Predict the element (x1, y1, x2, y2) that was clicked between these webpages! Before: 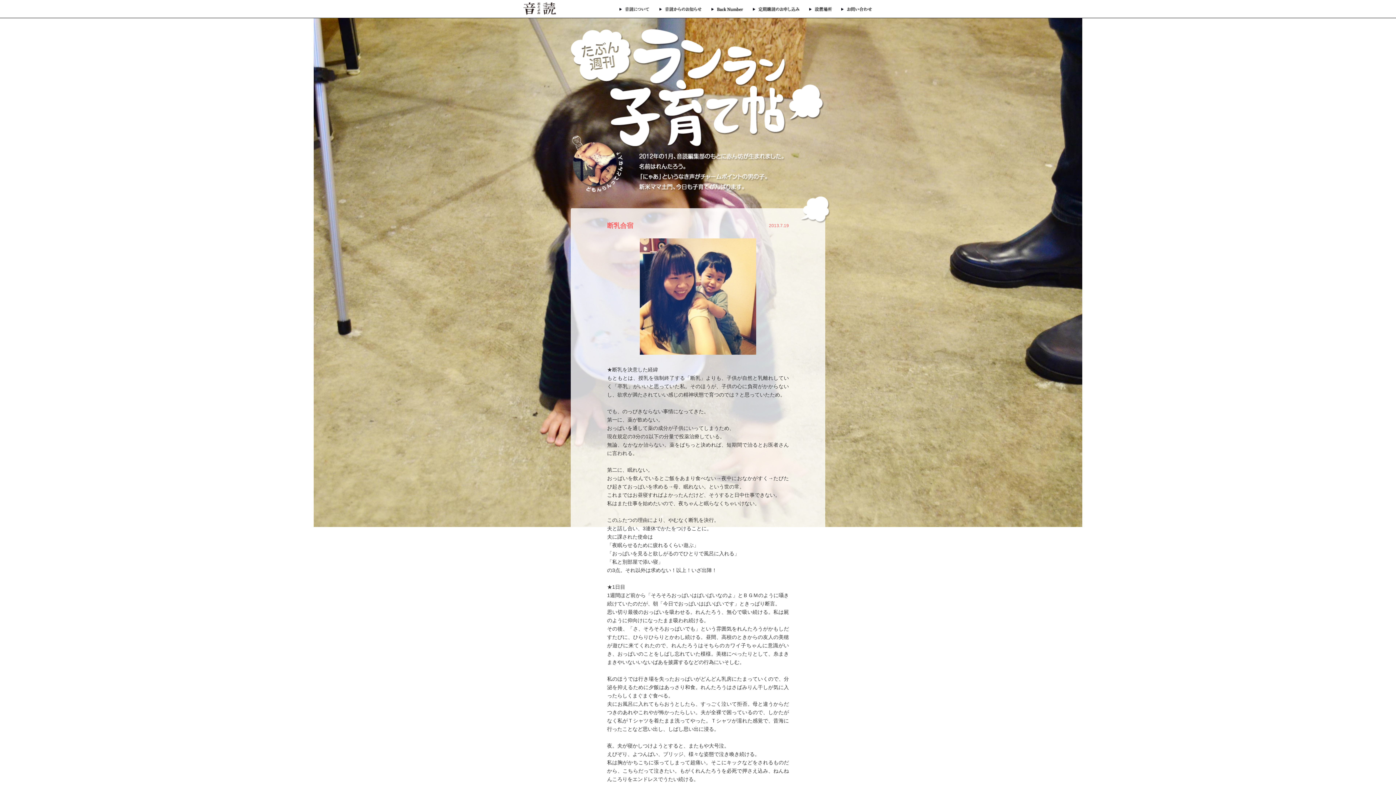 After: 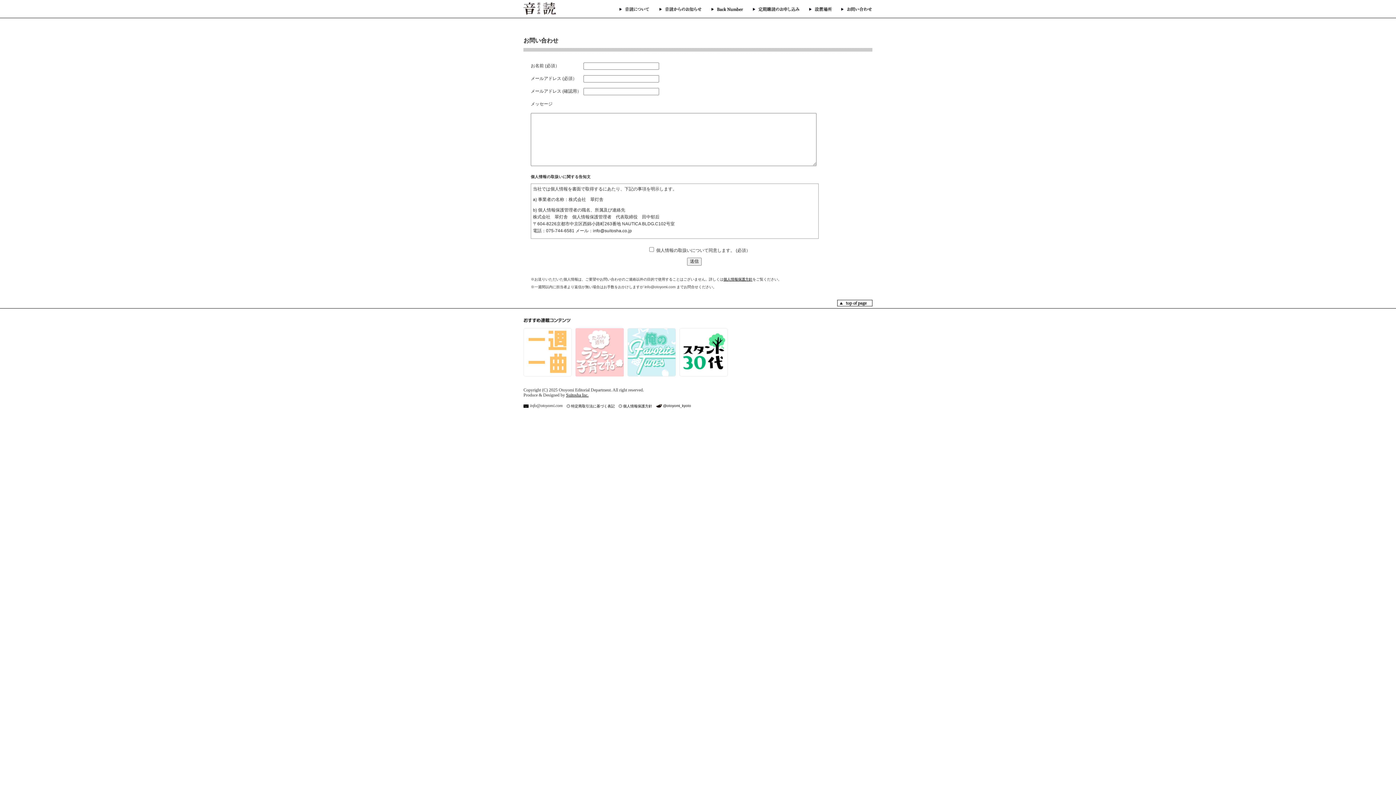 Action: bbox: (841, 7, 872, 13)